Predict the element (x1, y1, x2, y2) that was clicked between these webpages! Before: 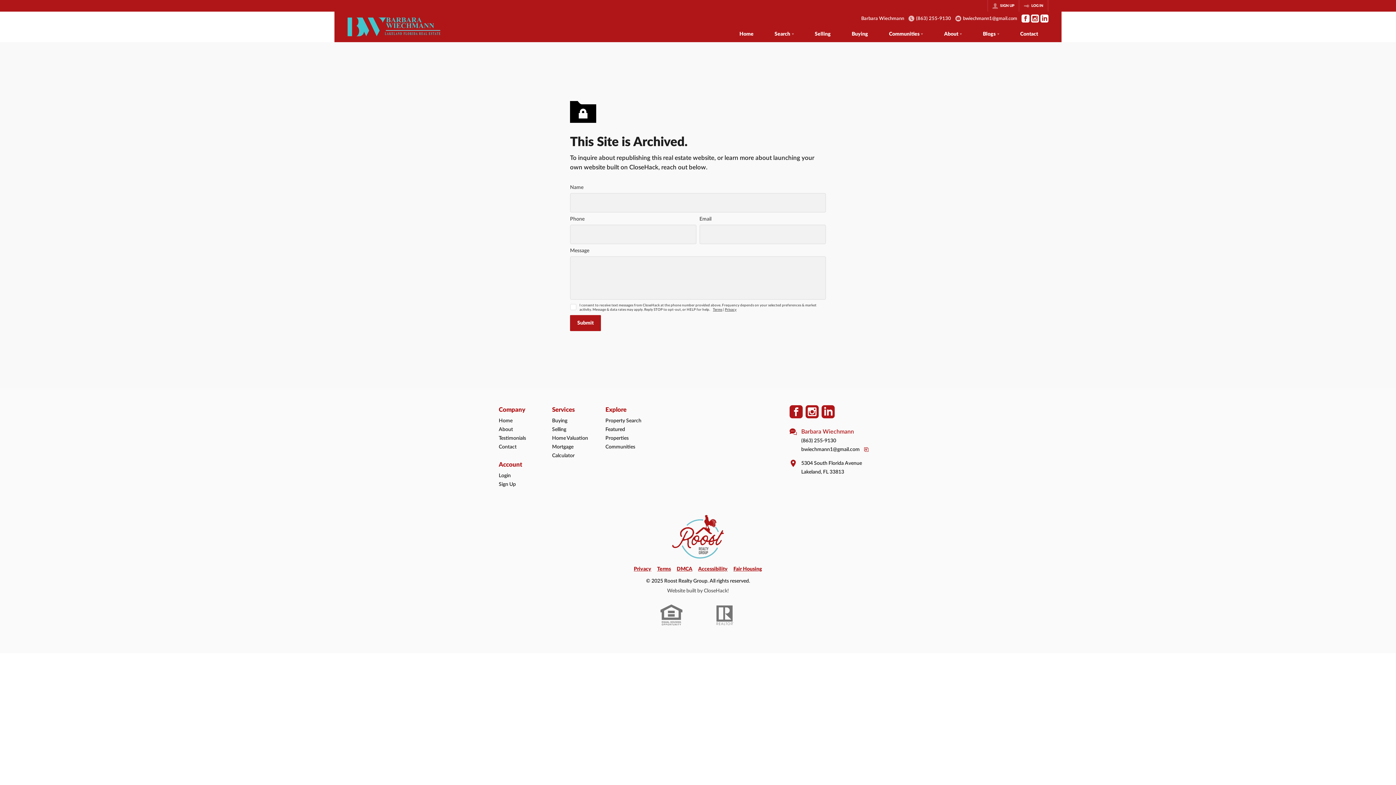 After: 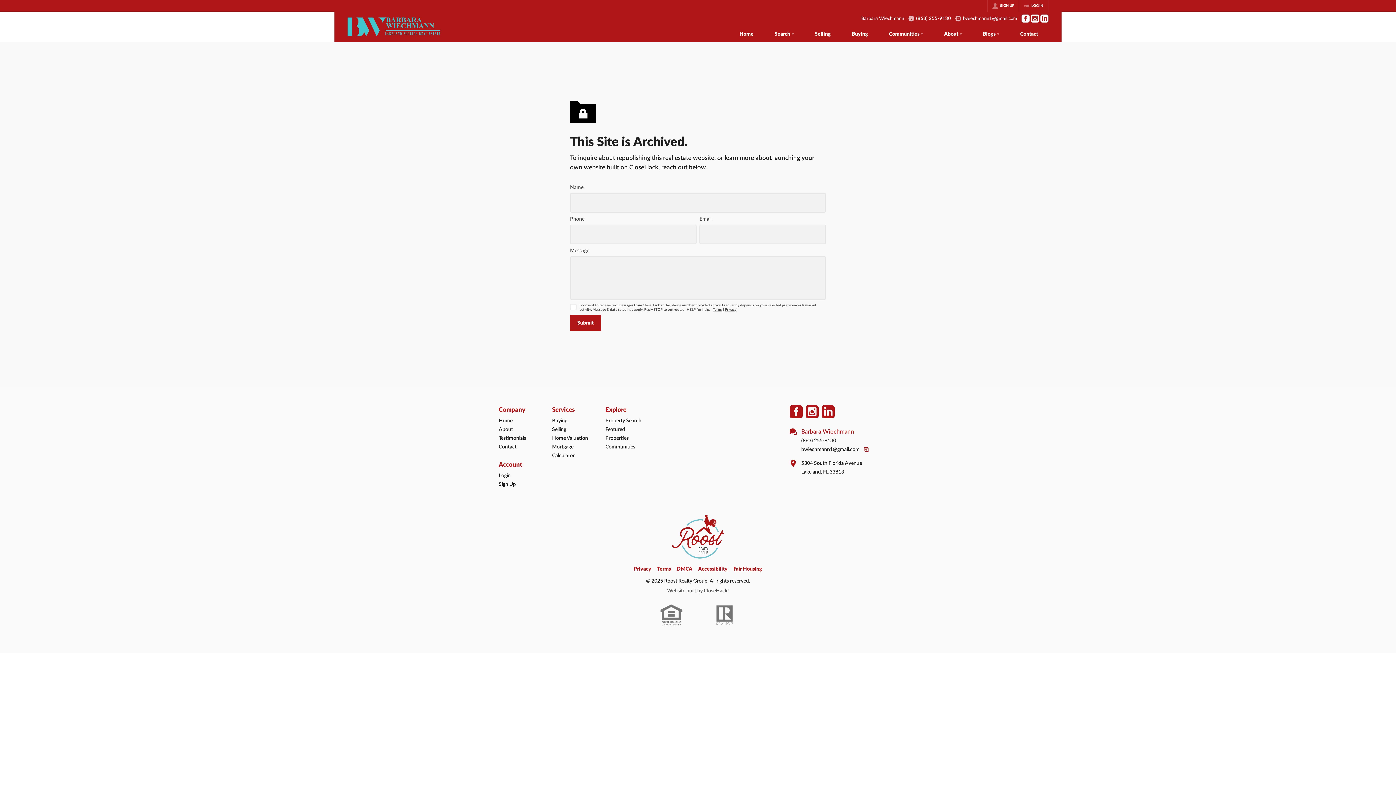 Action: bbox: (1040, 14, 1048, 22) label: Go to LinkedIn Page